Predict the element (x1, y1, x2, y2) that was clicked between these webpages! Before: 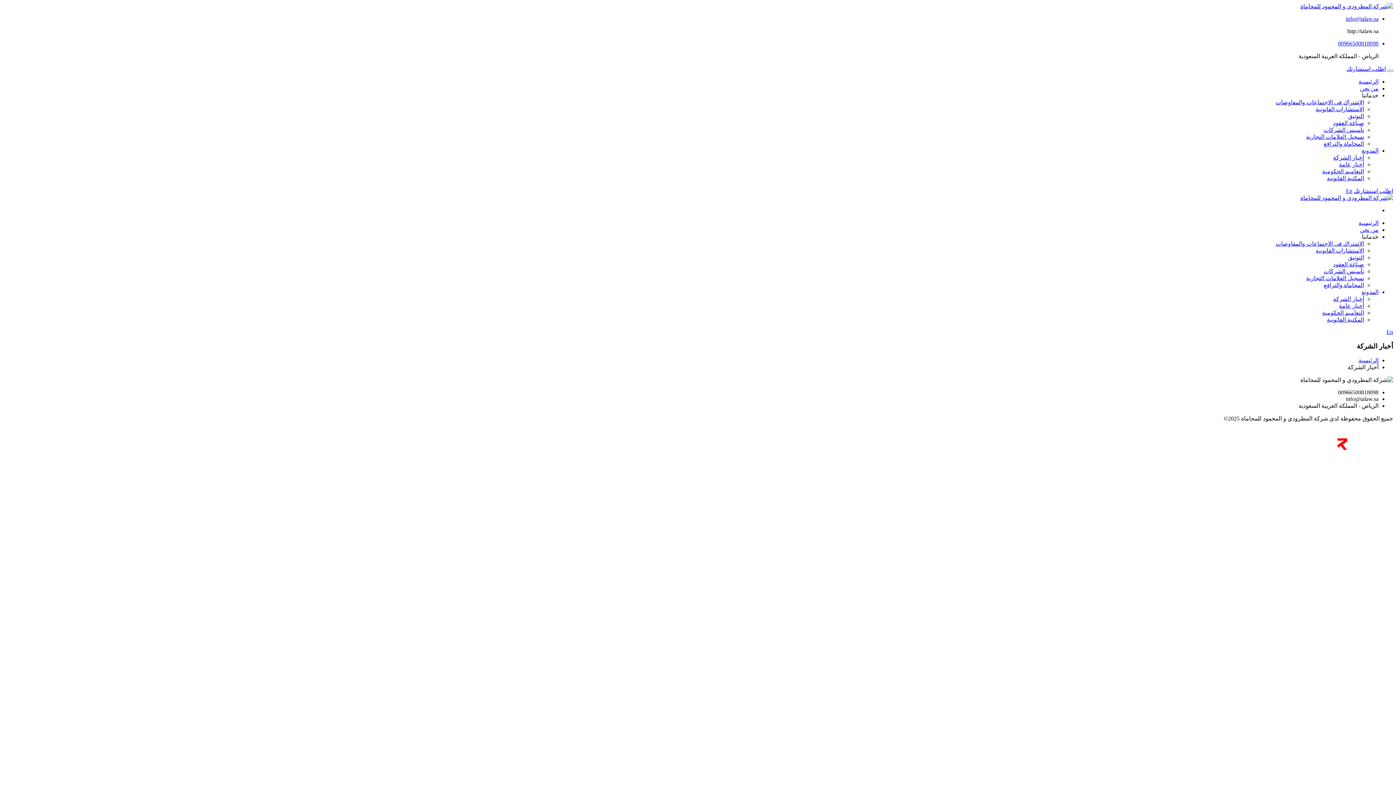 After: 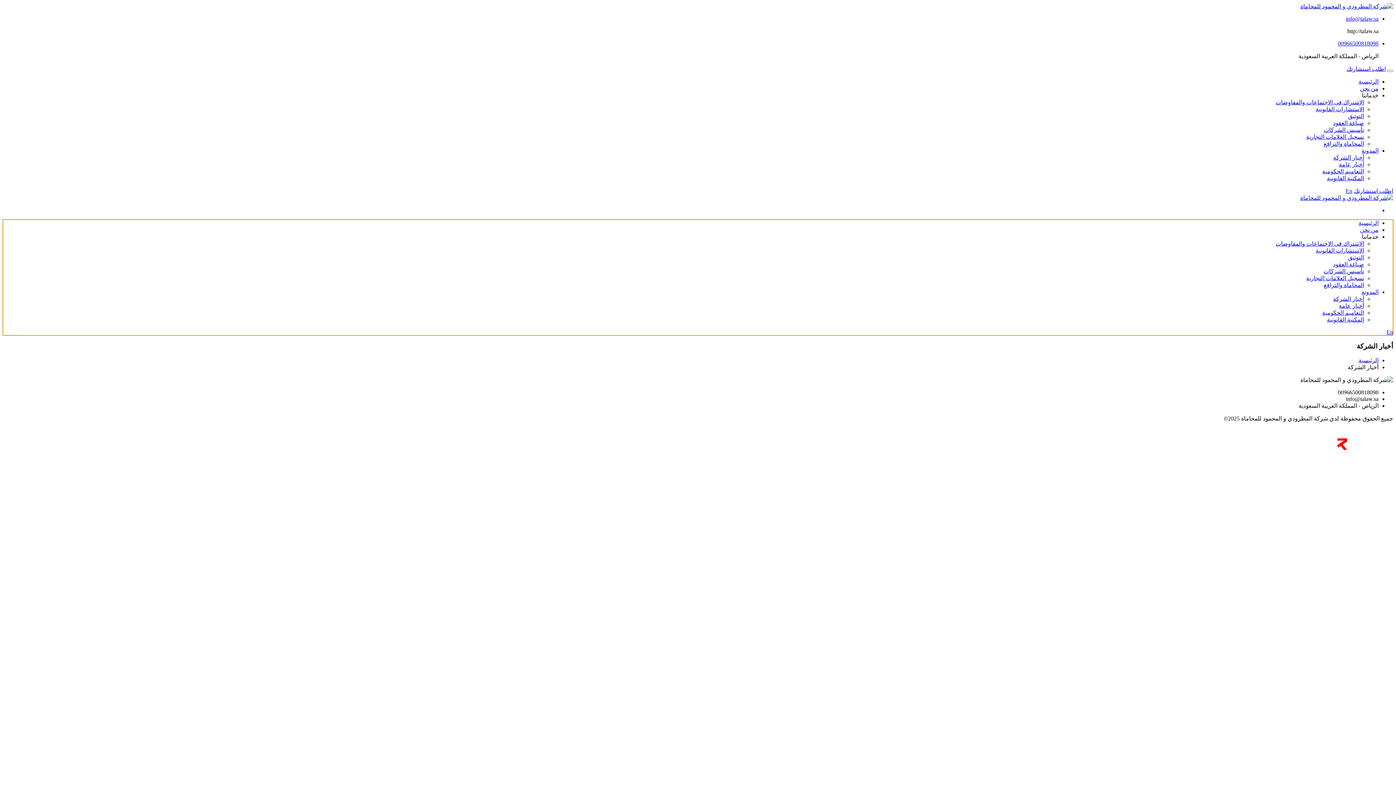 Action: bbox: (1362, 233, 1378, 240) label: خدماتنا